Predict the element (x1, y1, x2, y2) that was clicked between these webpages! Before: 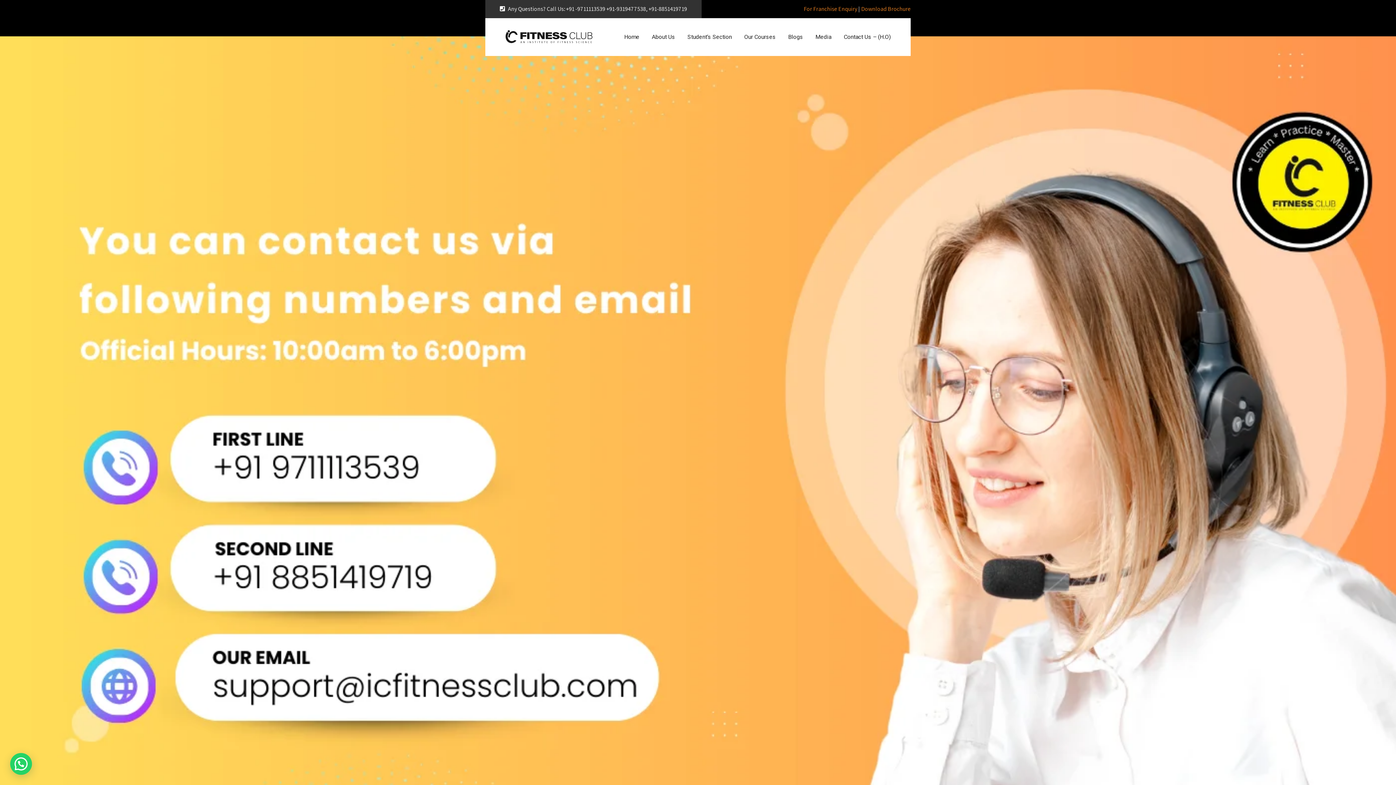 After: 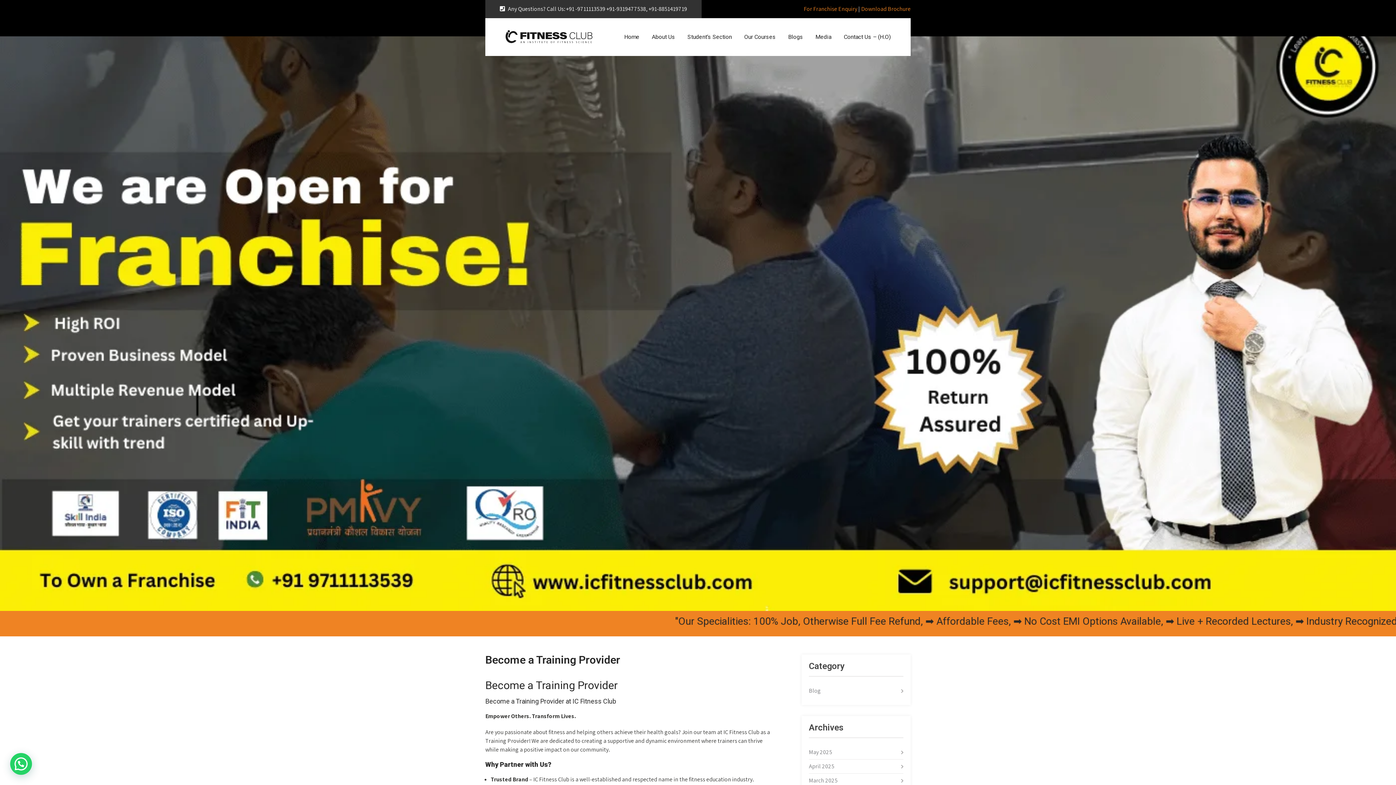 Action: label: For Franchise Enquiry bbox: (804, 5, 857, 12)